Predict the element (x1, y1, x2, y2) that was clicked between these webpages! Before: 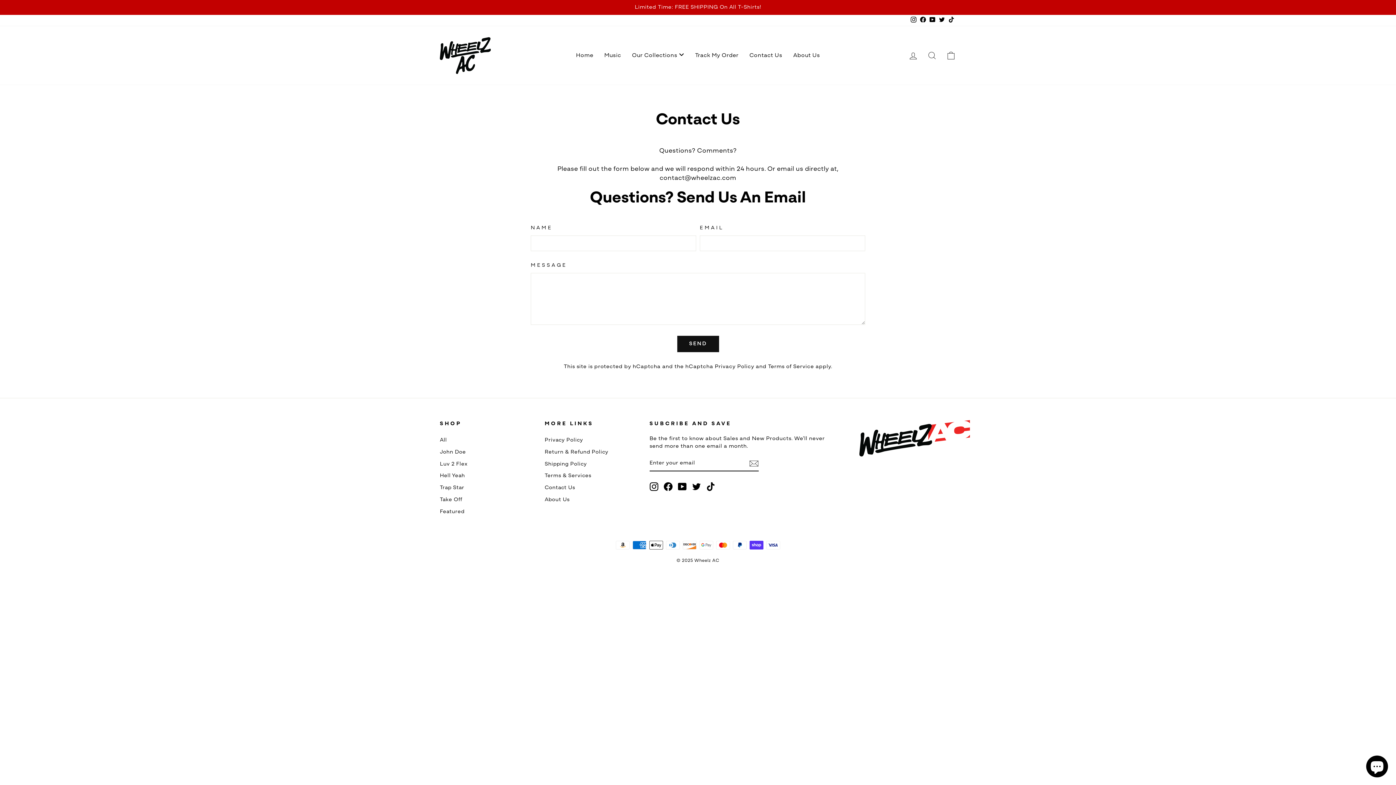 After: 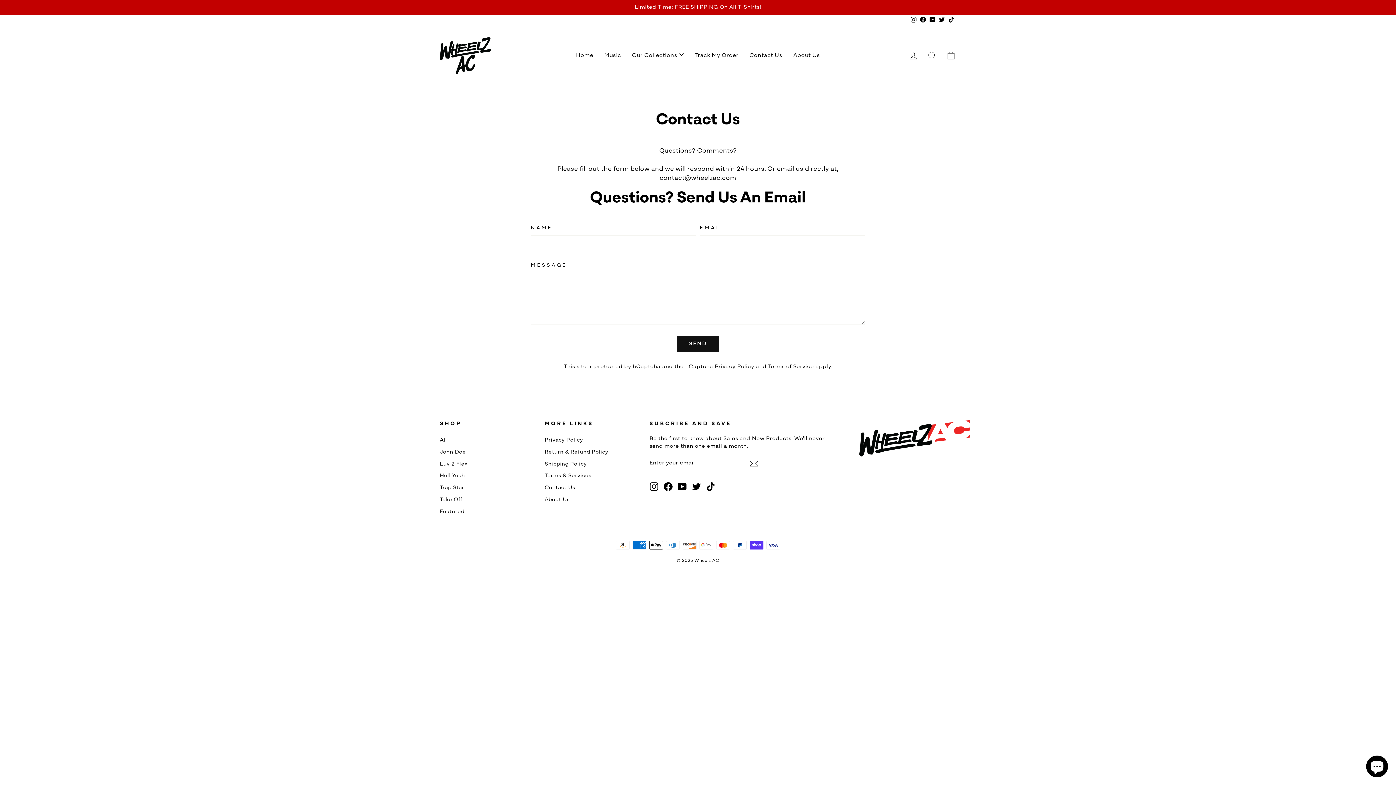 Action: label: Facebook bbox: (918, 14, 928, 26)